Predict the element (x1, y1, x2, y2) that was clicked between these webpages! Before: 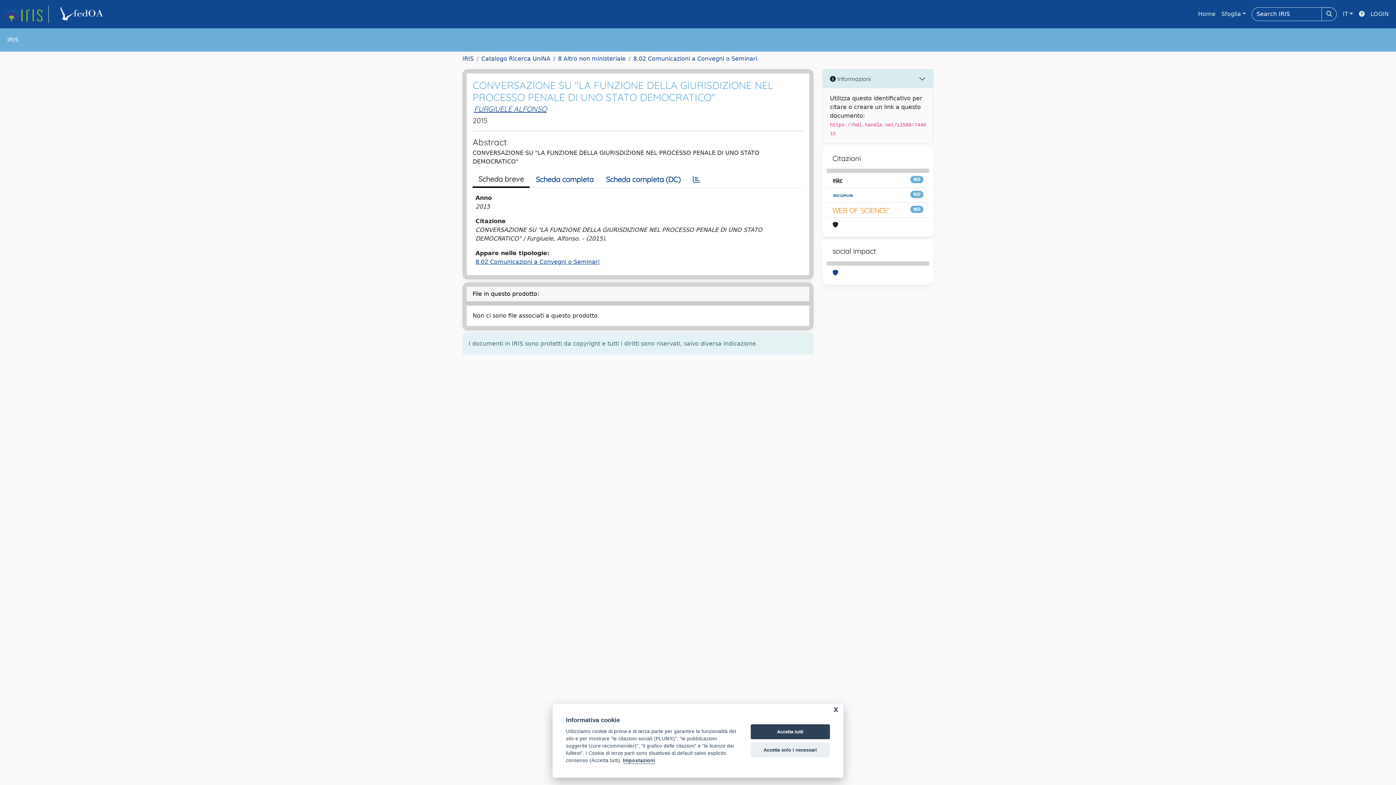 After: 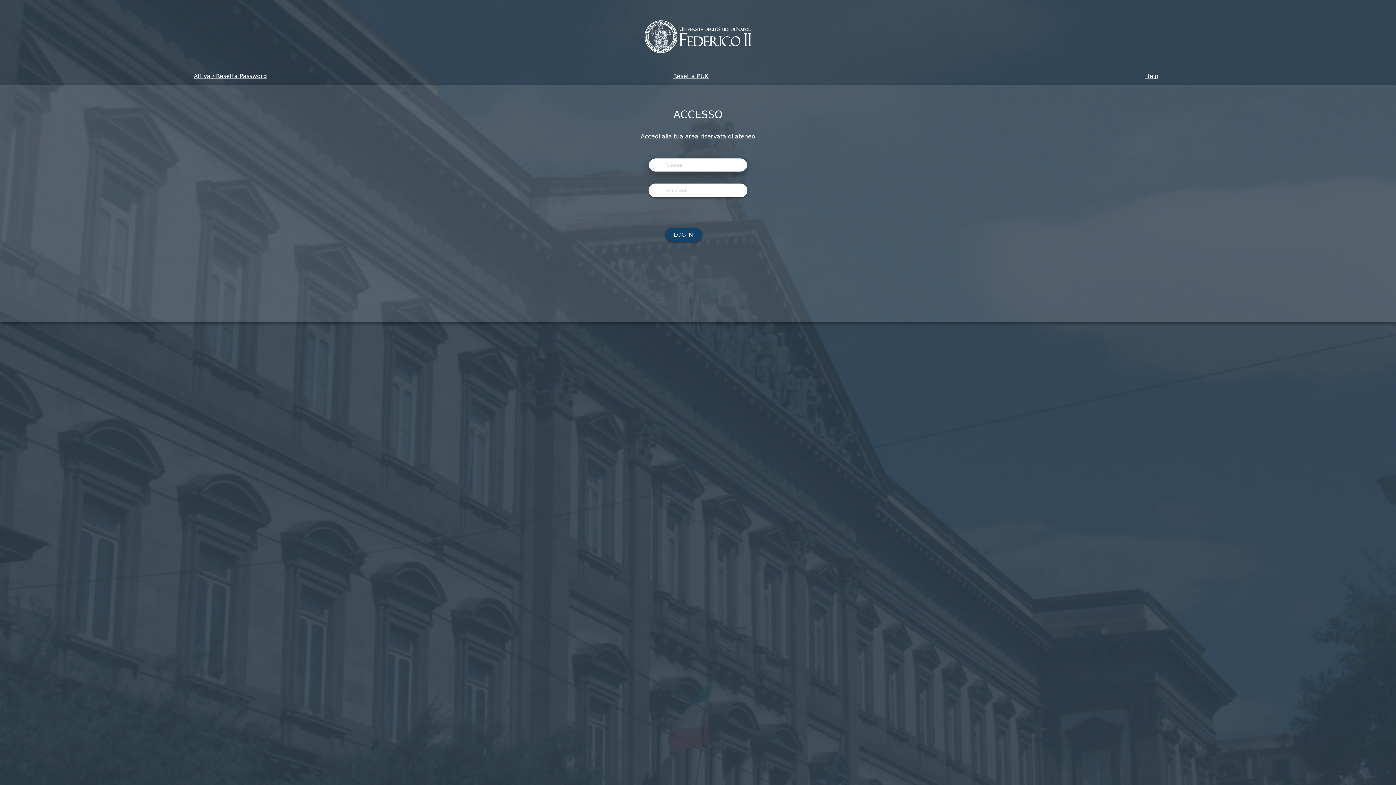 Action: label: LOGIN bbox: (1368, 6, 1392, 21)